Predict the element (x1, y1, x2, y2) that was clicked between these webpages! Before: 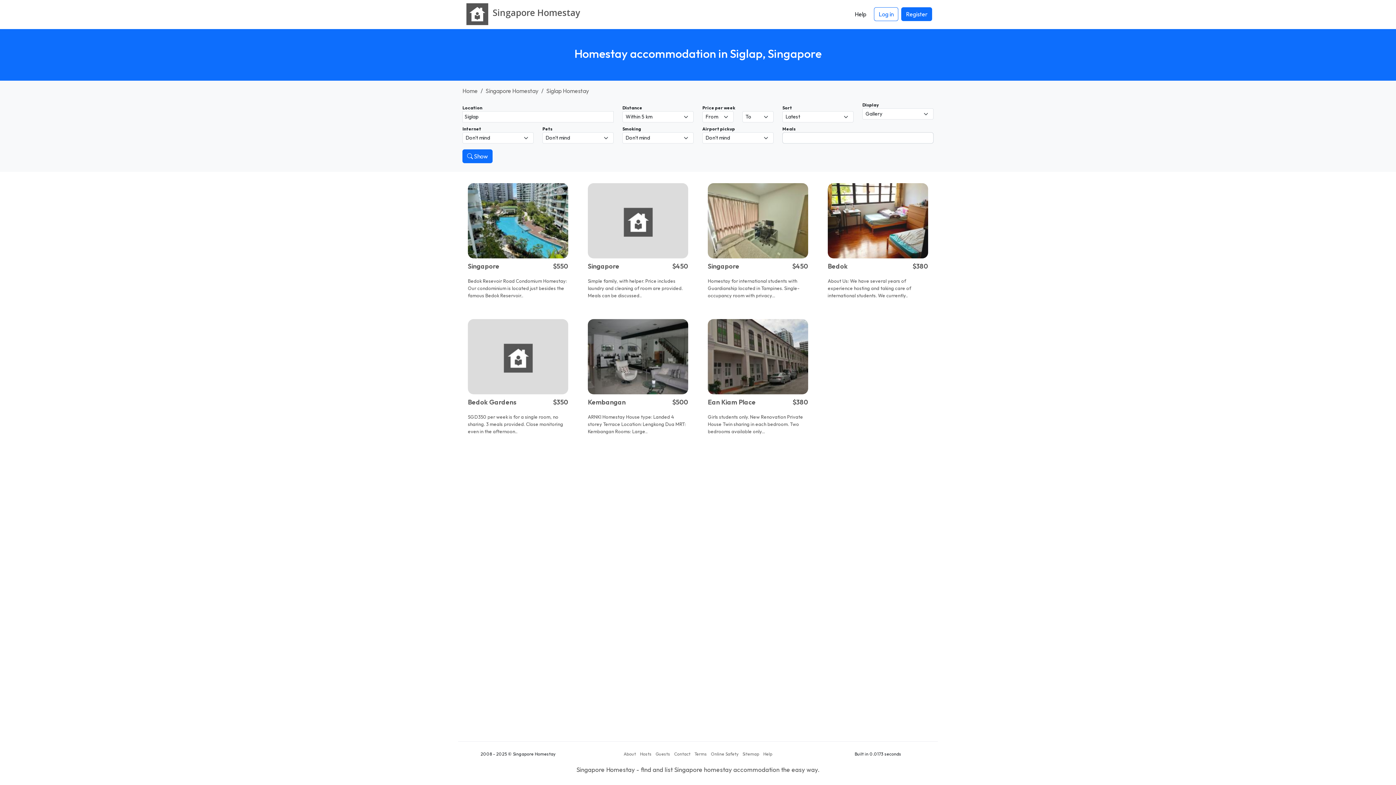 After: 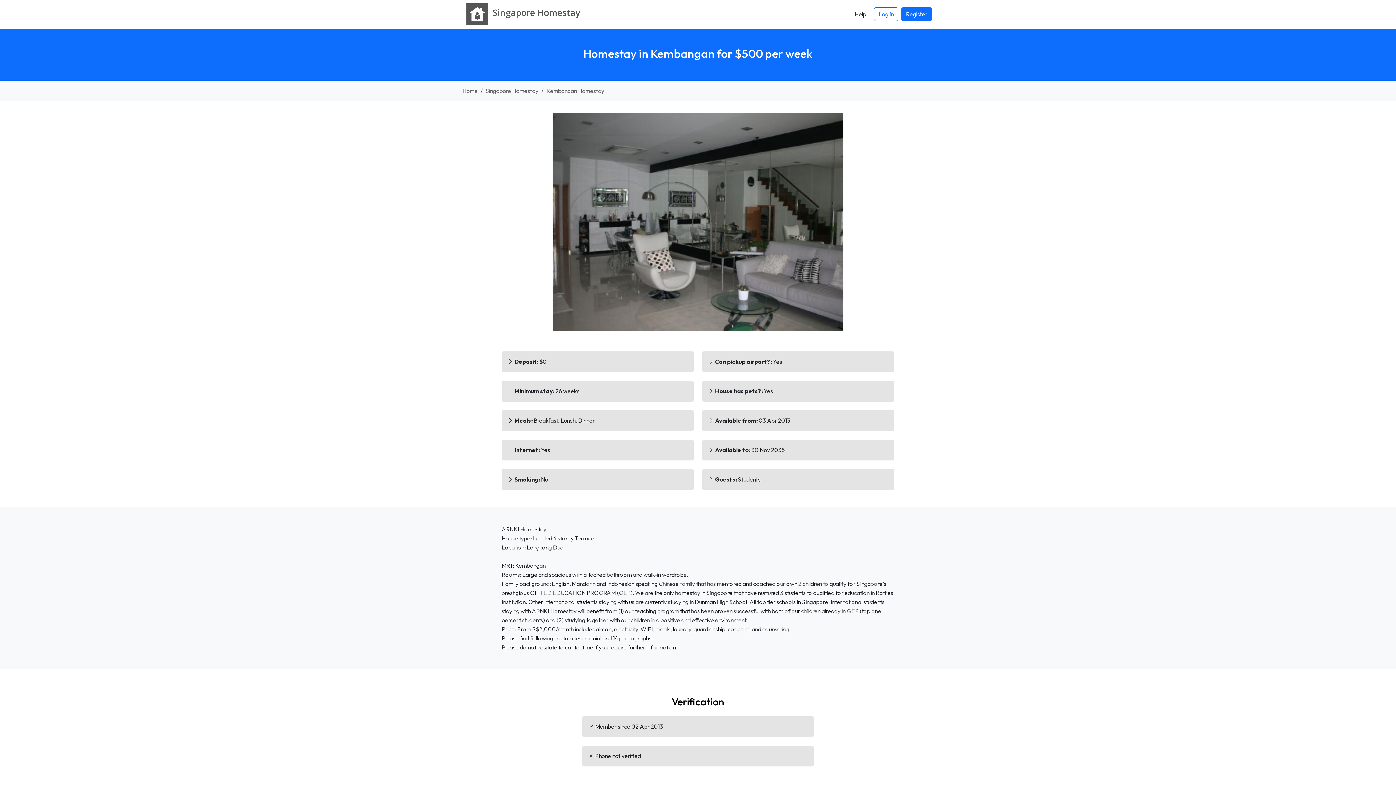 Action: bbox: (588, 319, 688, 440) label: Kembangan
$500
ARNKI Homestay House type: Landed 4 storey Terrace Location: Lengkong Dua MRT: Kembangan Rooms: Large..